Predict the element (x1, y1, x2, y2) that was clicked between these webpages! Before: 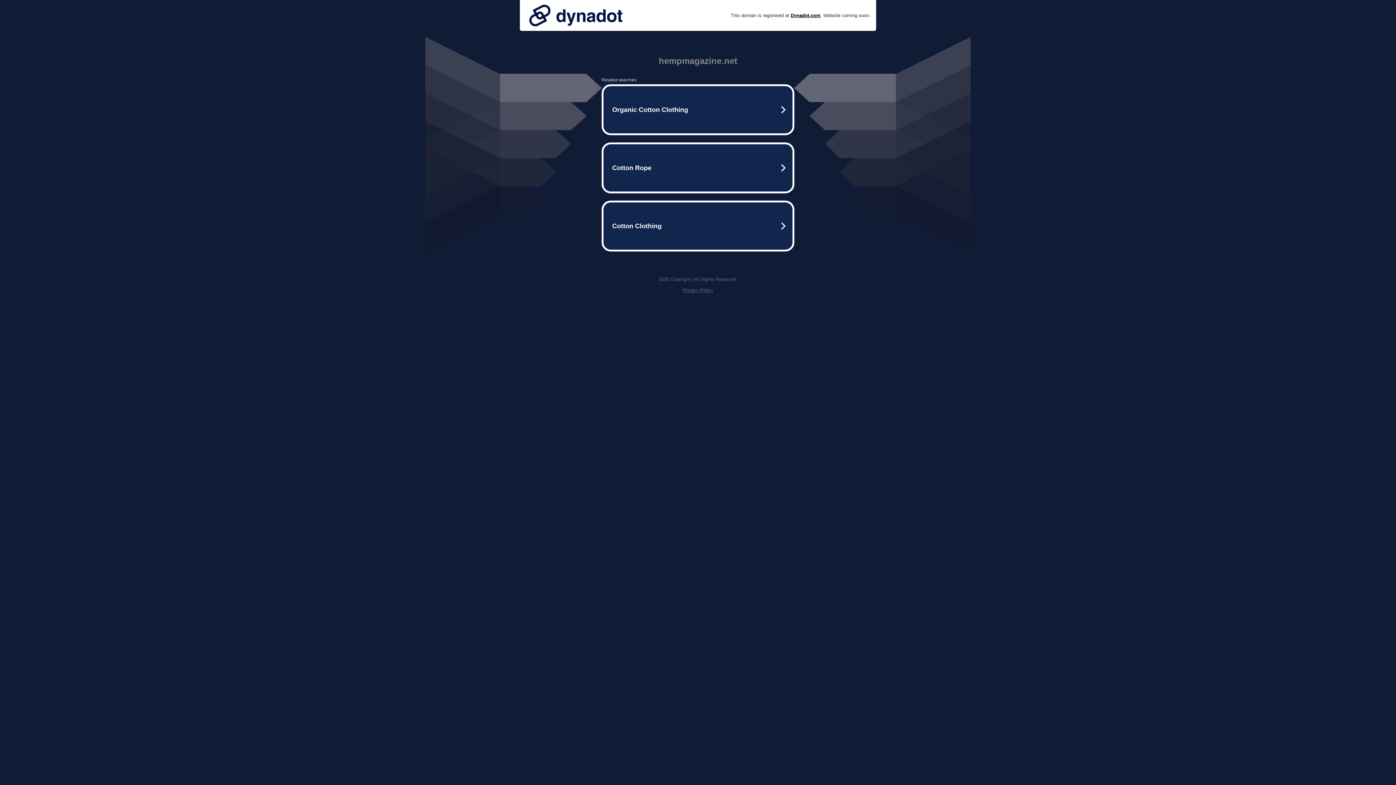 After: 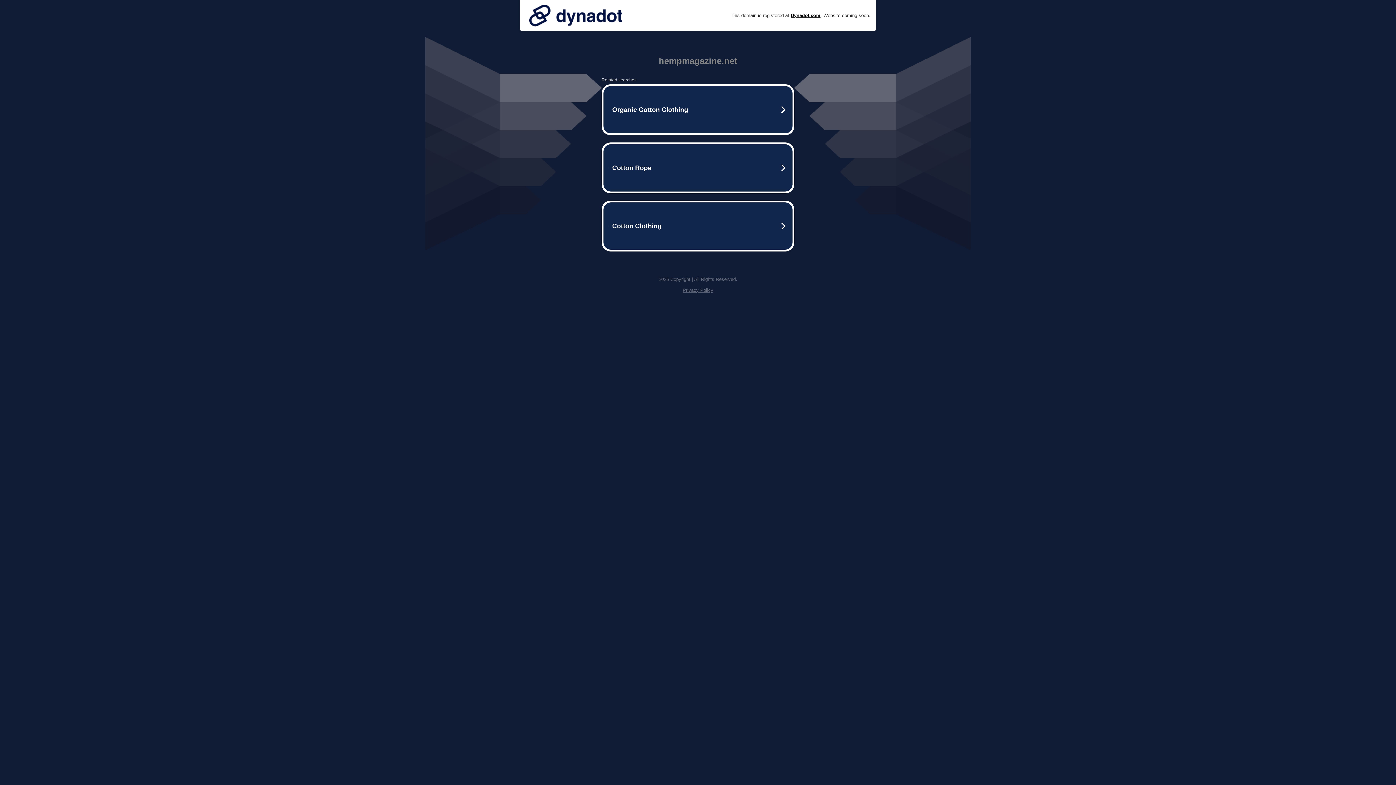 Action: bbox: (682, 287, 713, 293) label: Privacy Policy